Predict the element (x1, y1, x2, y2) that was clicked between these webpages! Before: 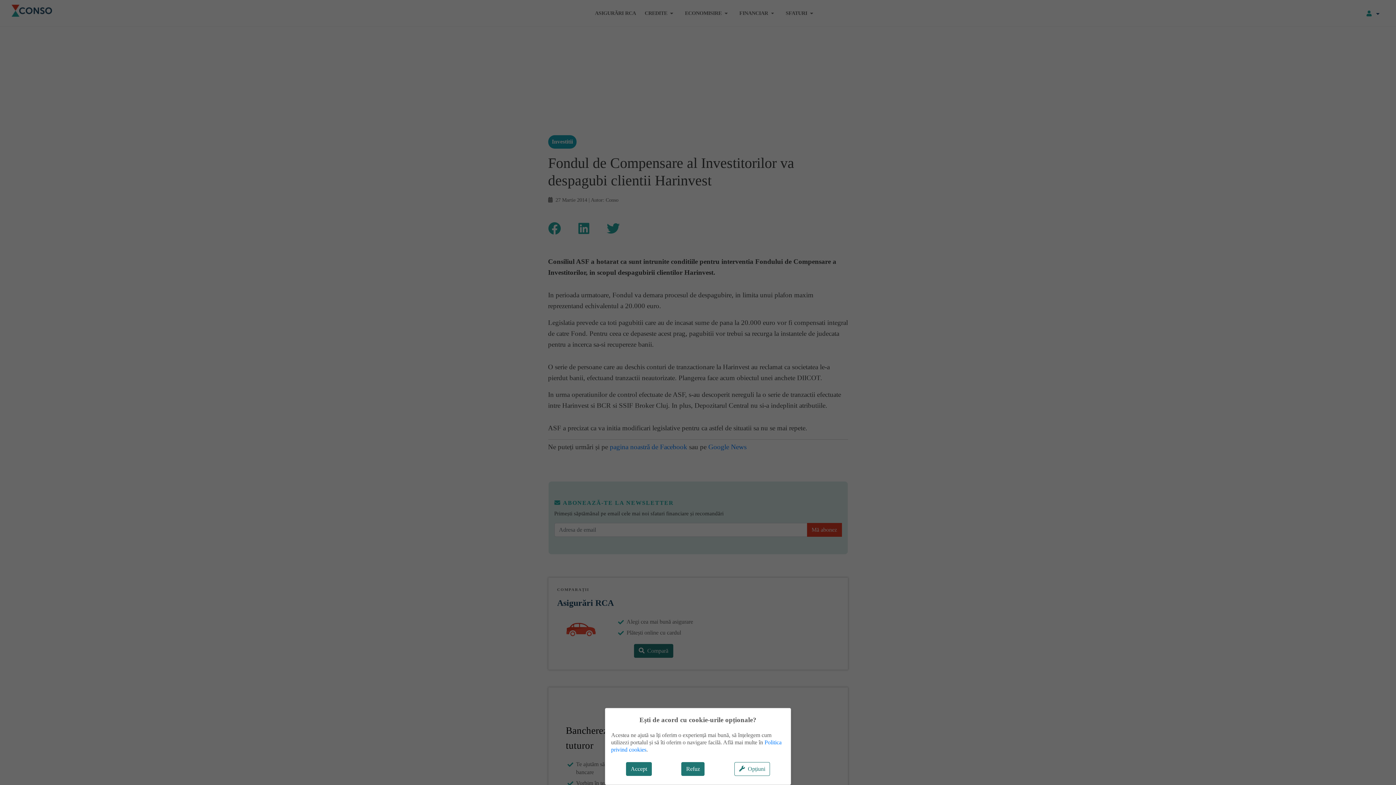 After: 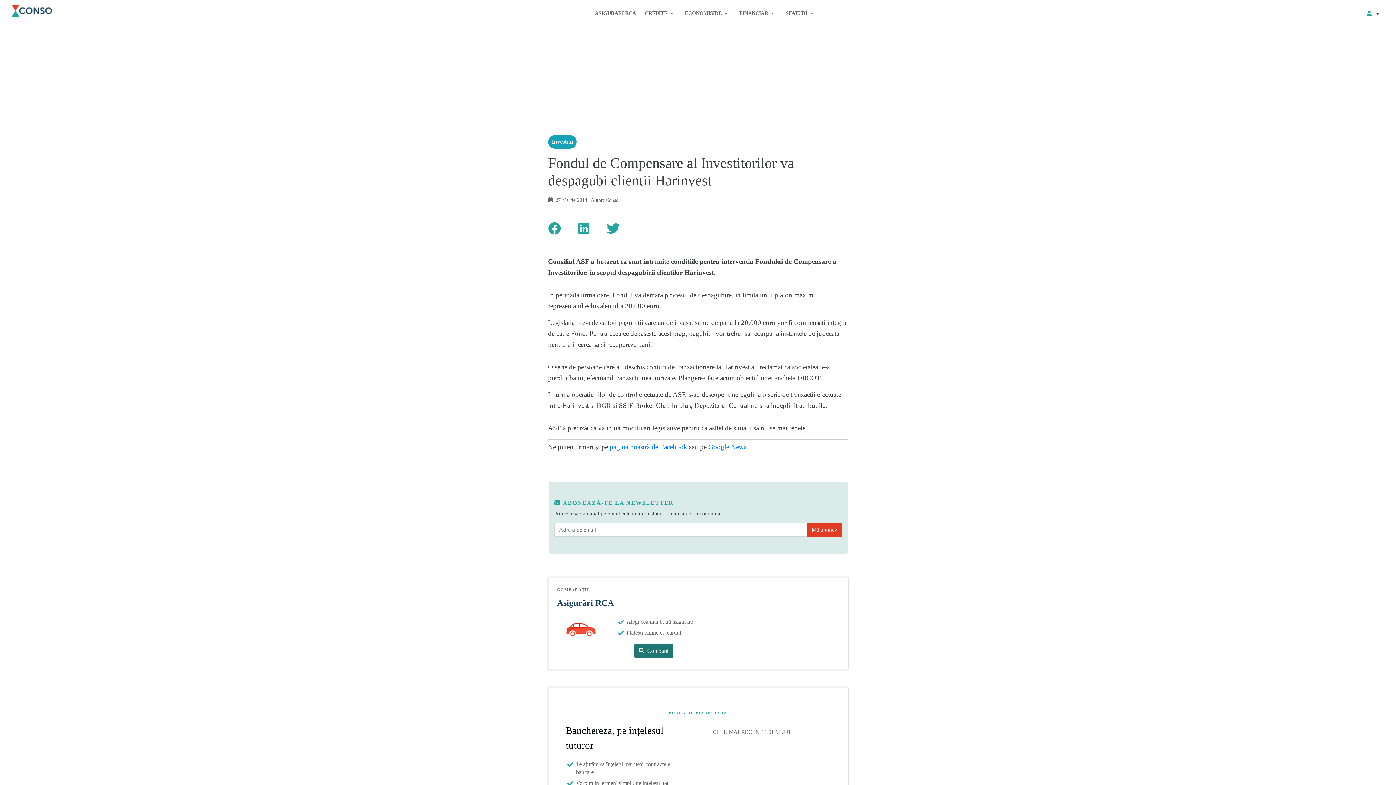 Action: bbox: (681, 762, 704, 776) label: Refuz